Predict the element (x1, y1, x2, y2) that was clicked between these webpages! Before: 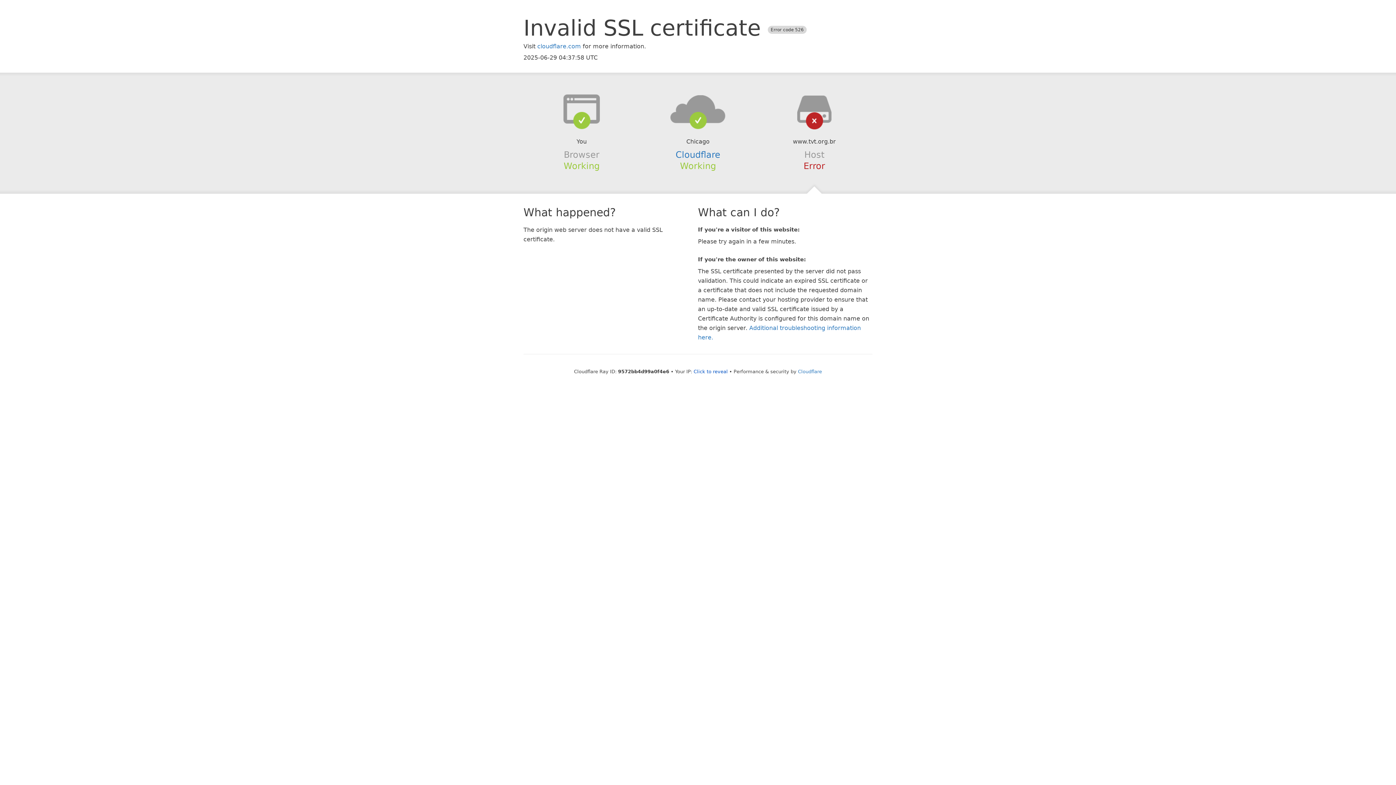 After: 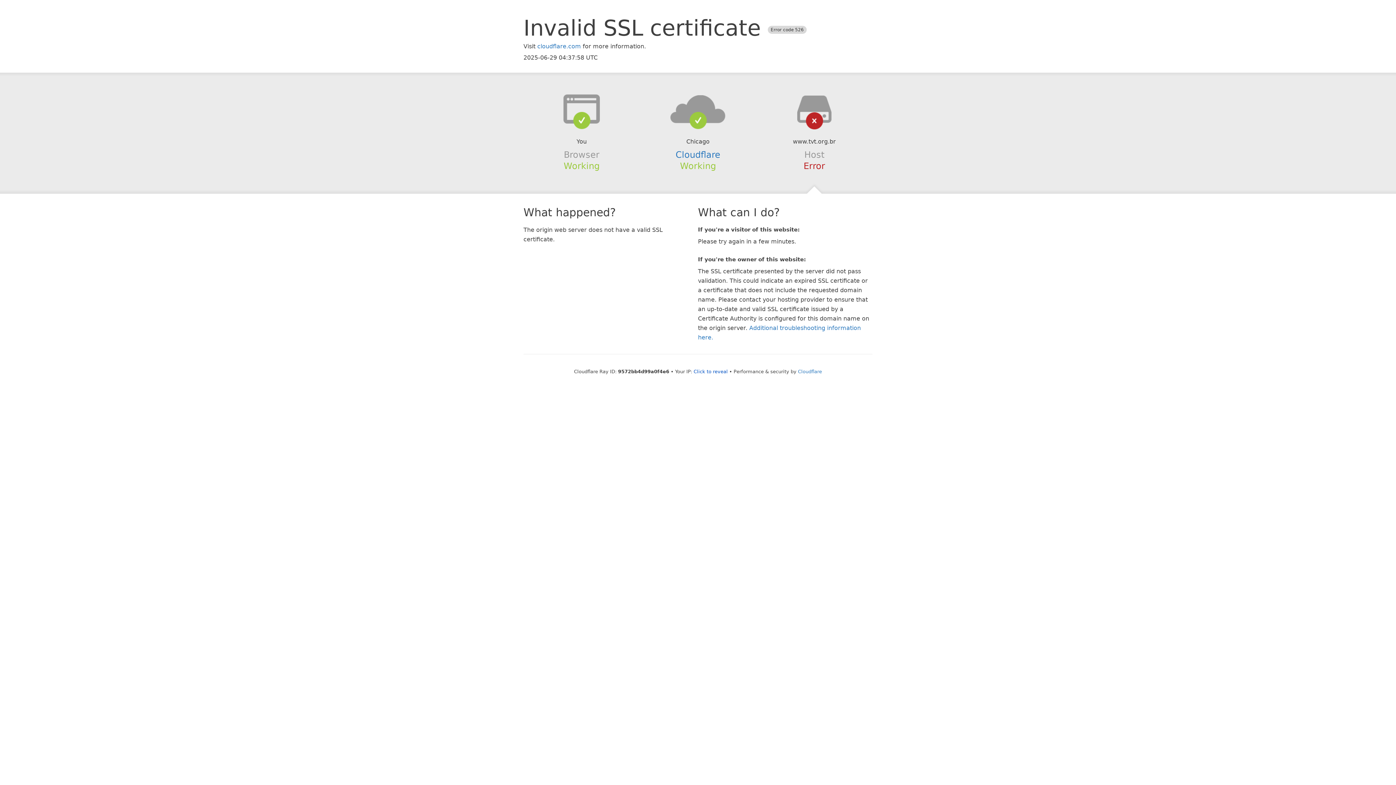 Action: bbox: (639, 94, 756, 123)